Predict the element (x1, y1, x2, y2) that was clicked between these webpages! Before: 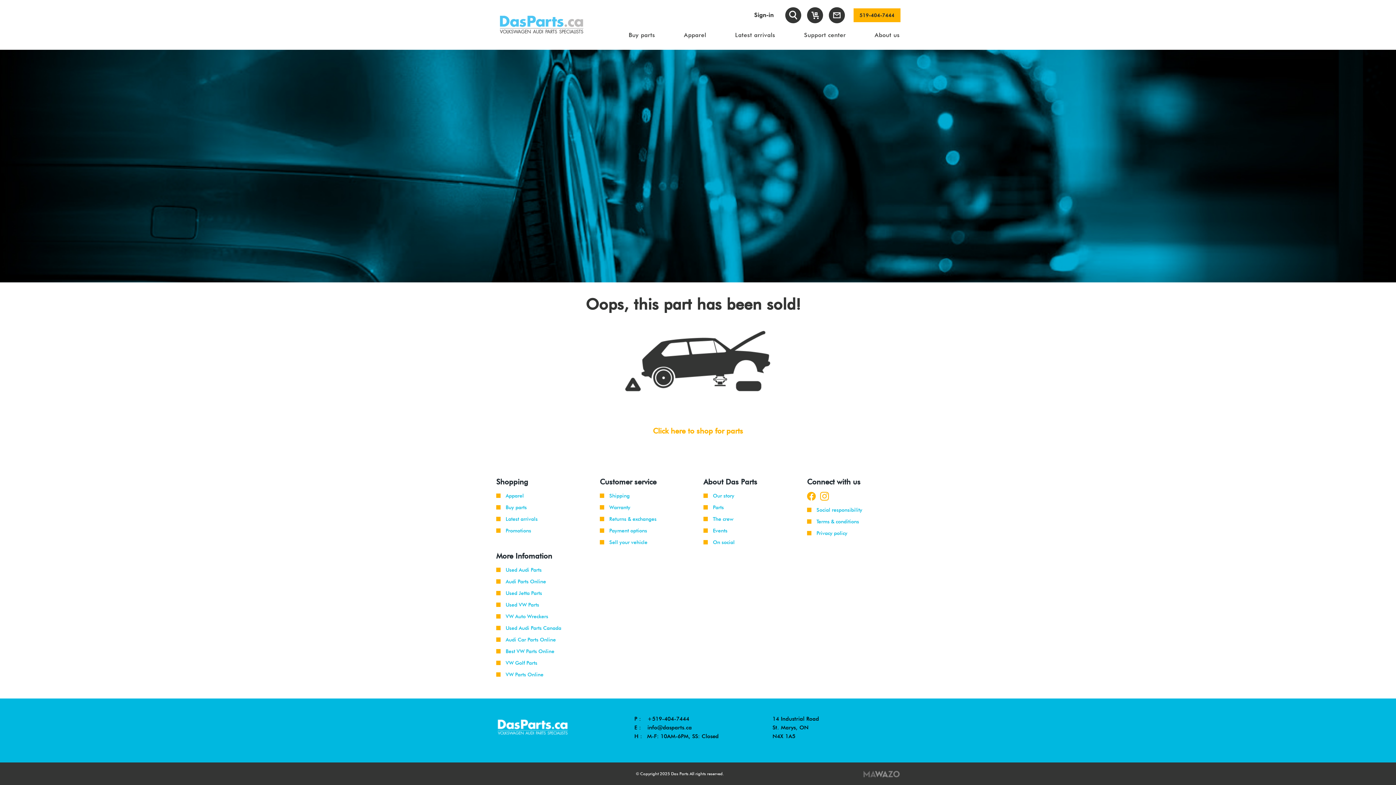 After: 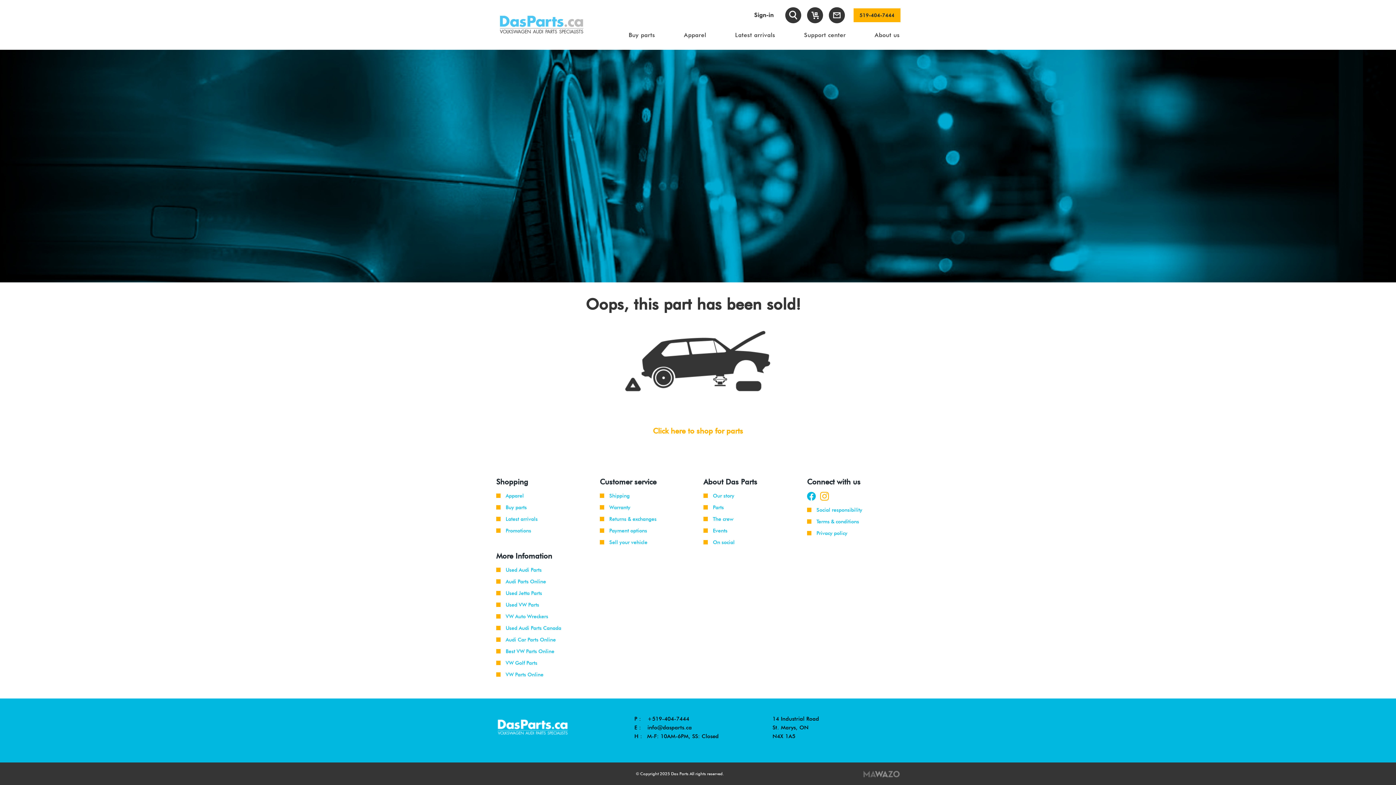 Action: label:   bbox: (807, 495, 820, 501)